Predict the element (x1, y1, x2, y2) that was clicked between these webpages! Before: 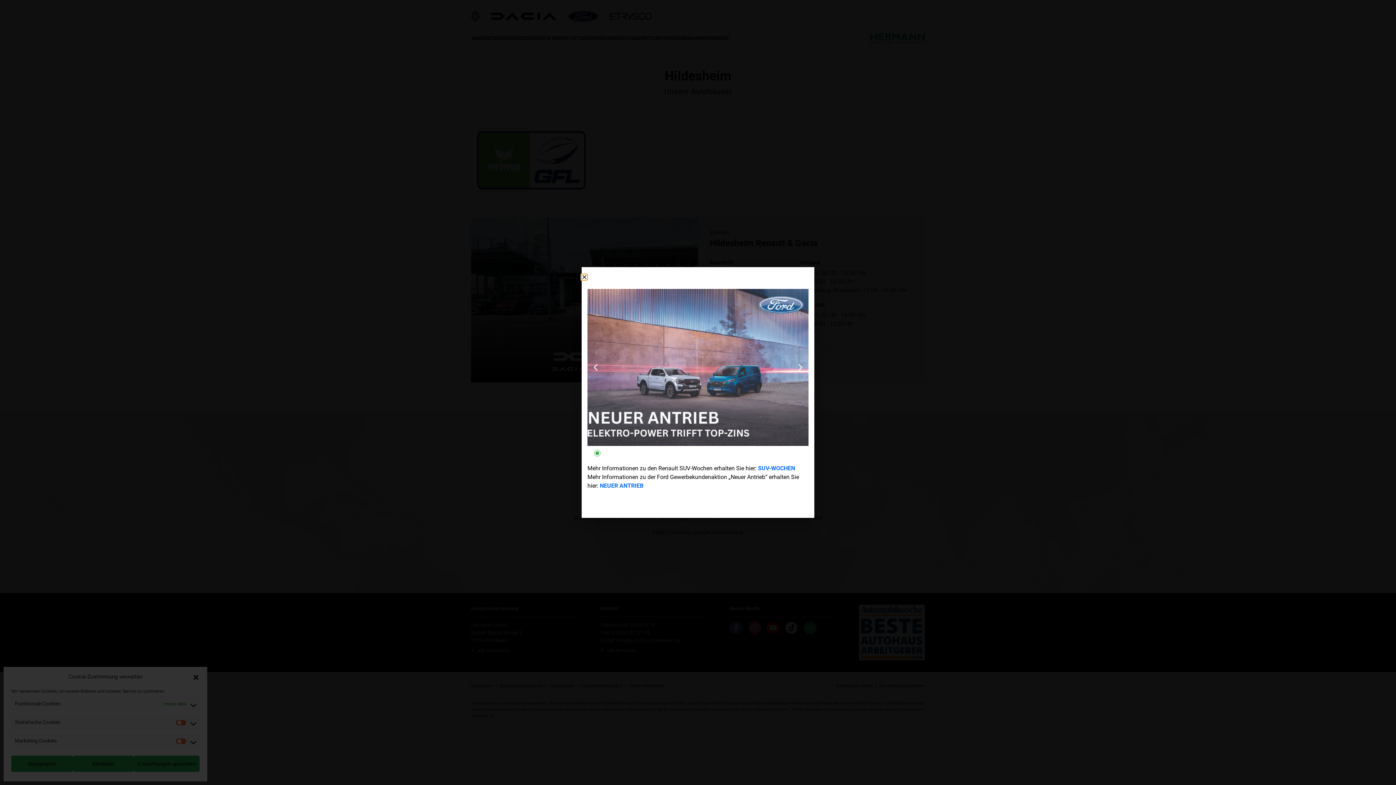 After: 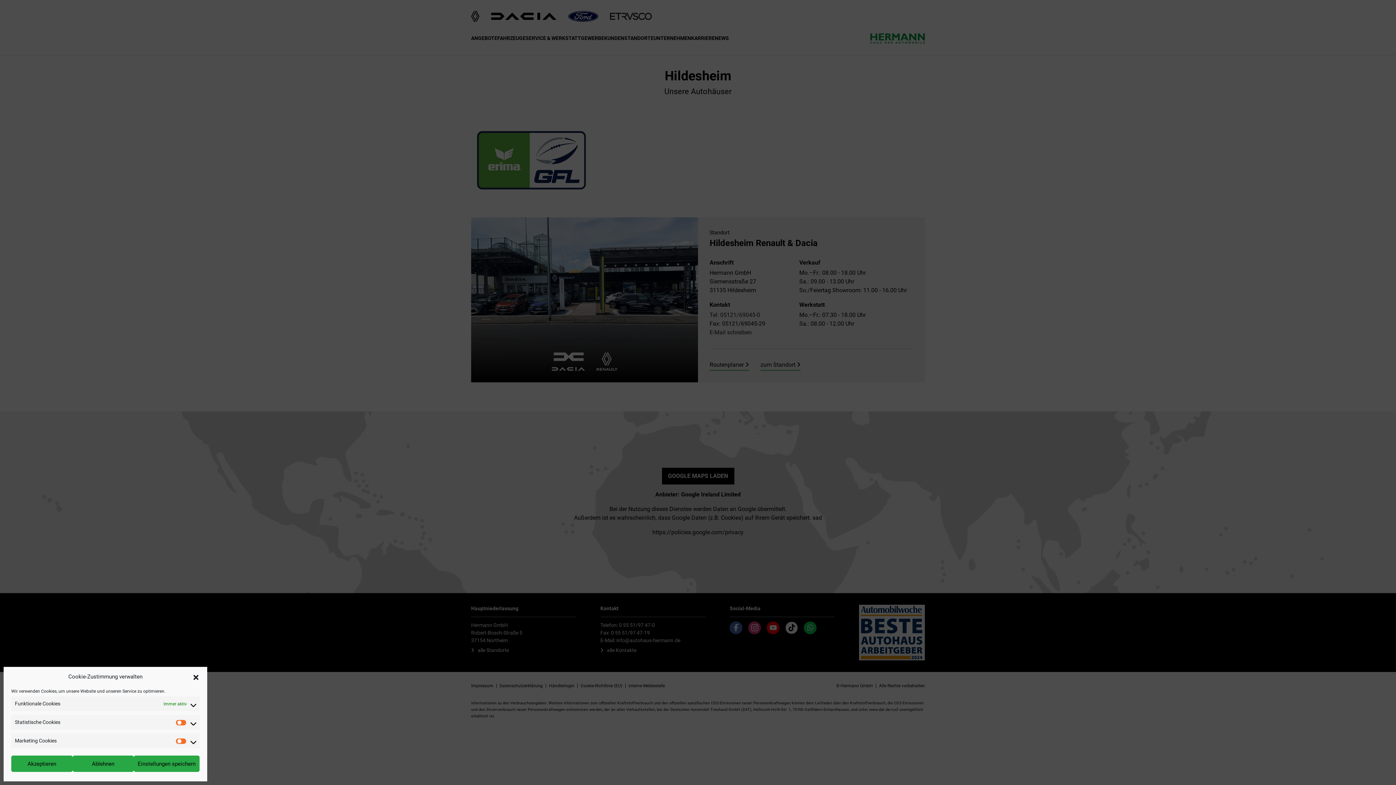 Action: bbox: (581, 274, 587, 279) label: Close